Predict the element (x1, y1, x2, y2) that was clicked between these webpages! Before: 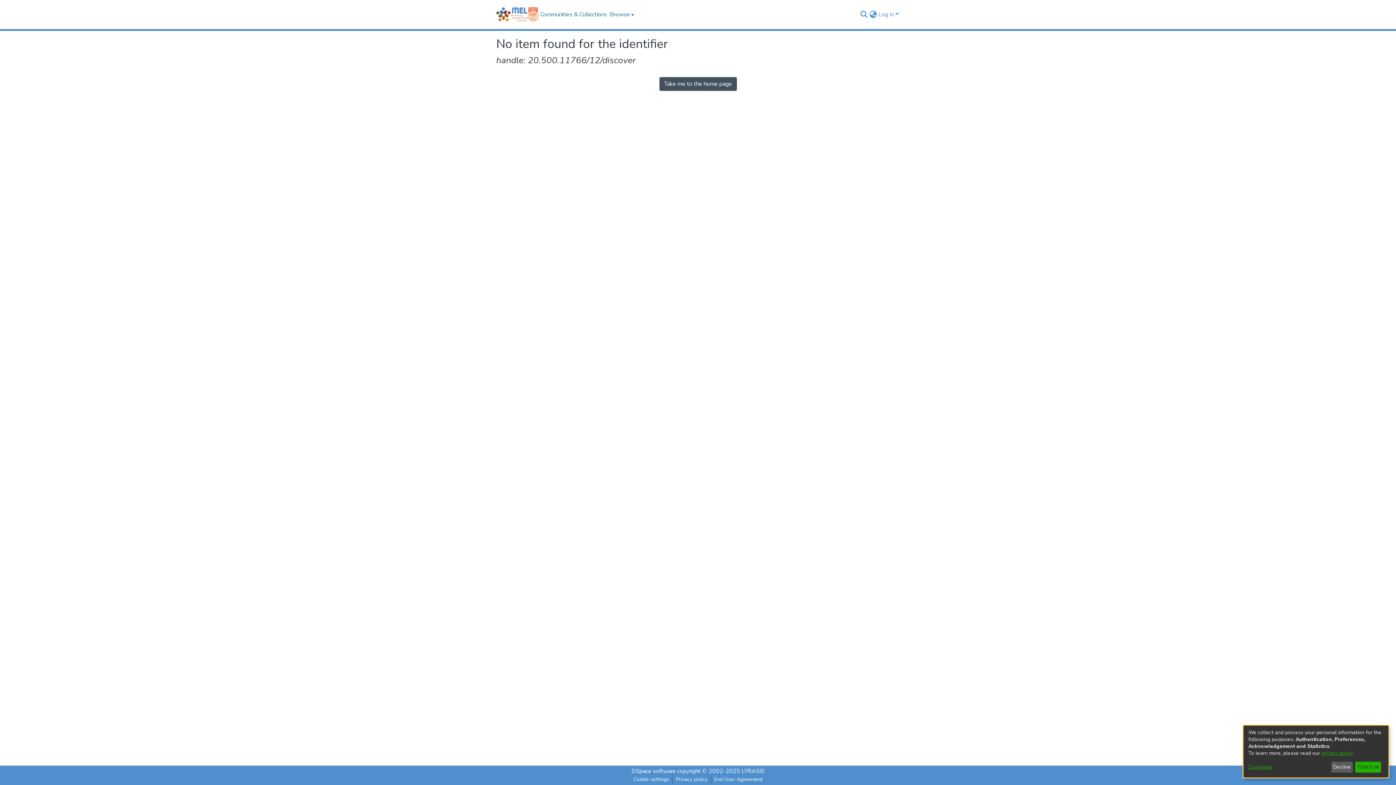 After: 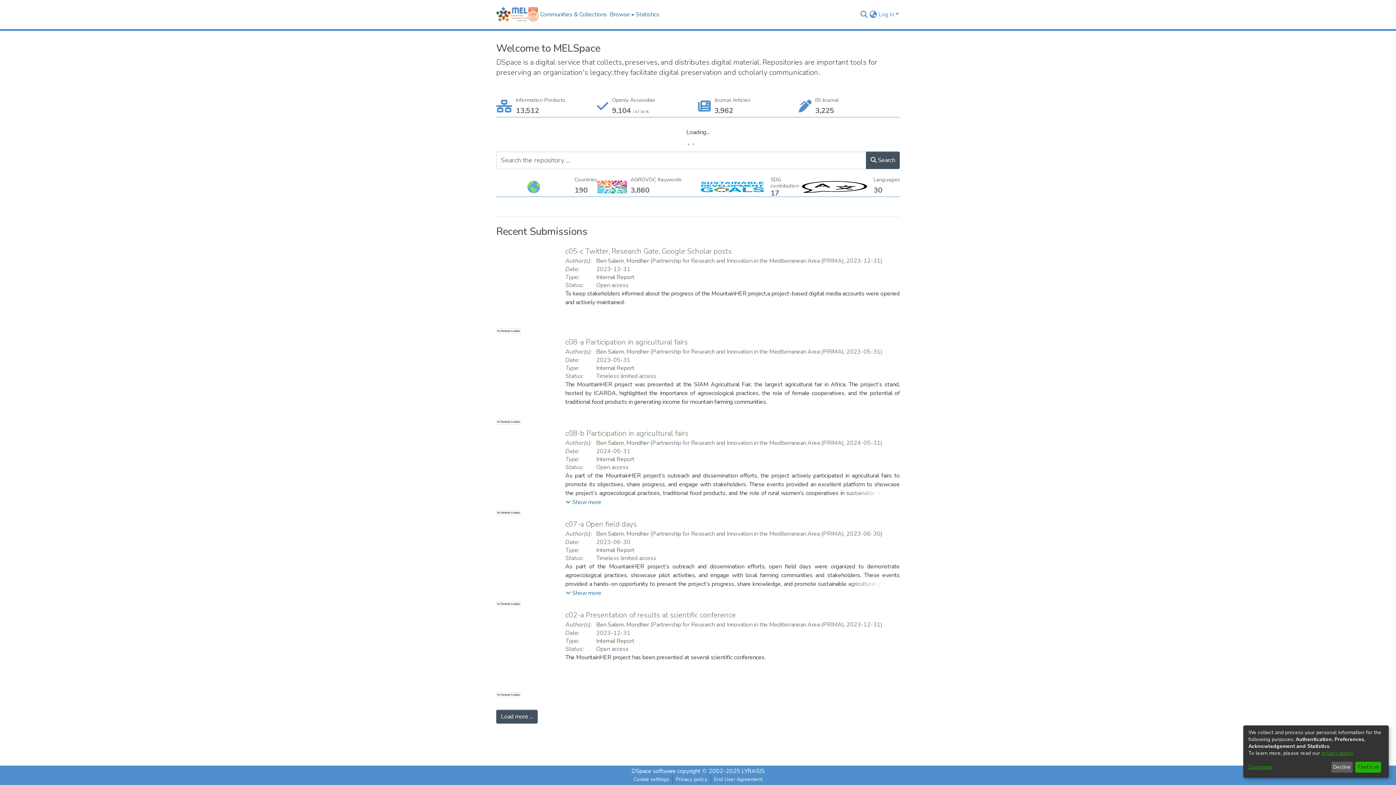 Action: bbox: (496, 7, 527, 21) label: Home